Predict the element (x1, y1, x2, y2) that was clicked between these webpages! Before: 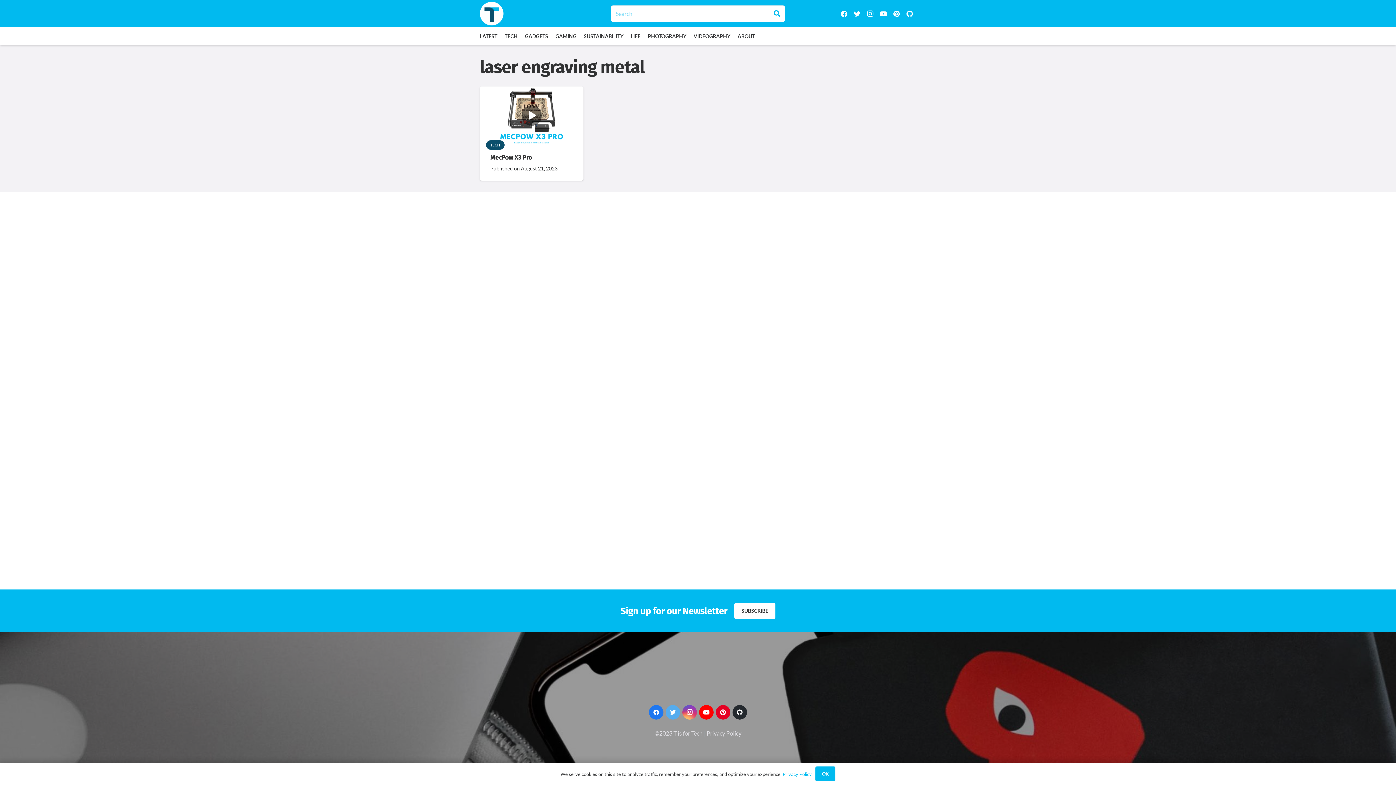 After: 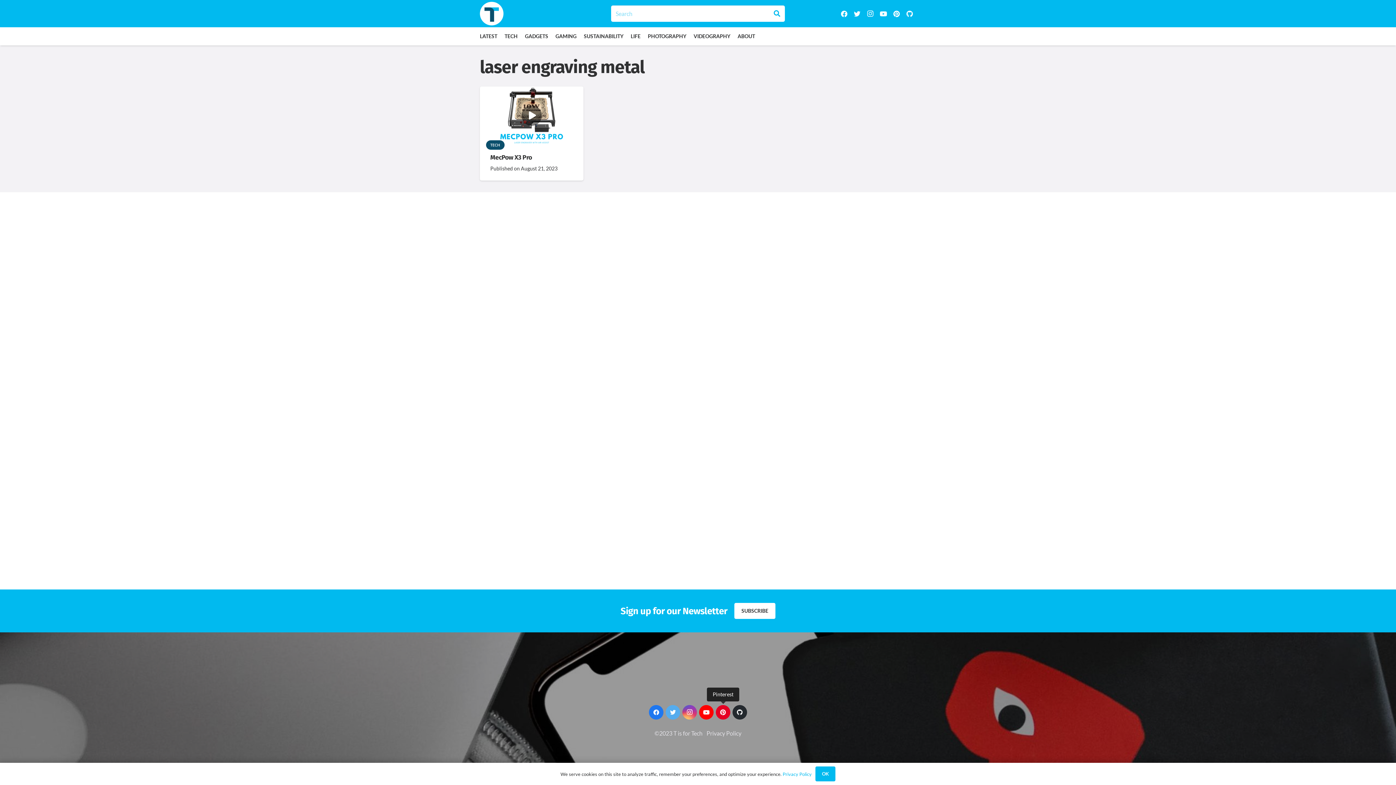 Action: label: Pinterest bbox: (716, 705, 730, 720)